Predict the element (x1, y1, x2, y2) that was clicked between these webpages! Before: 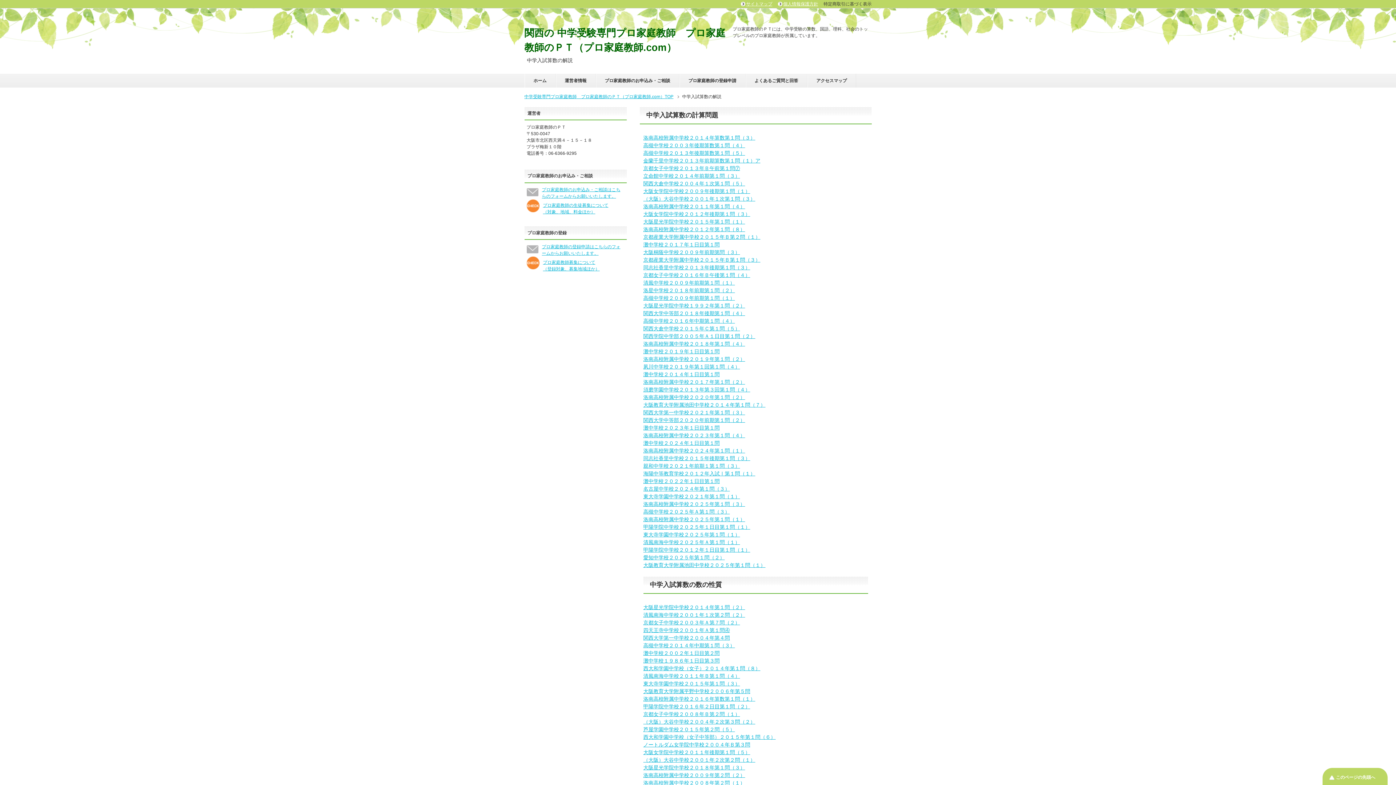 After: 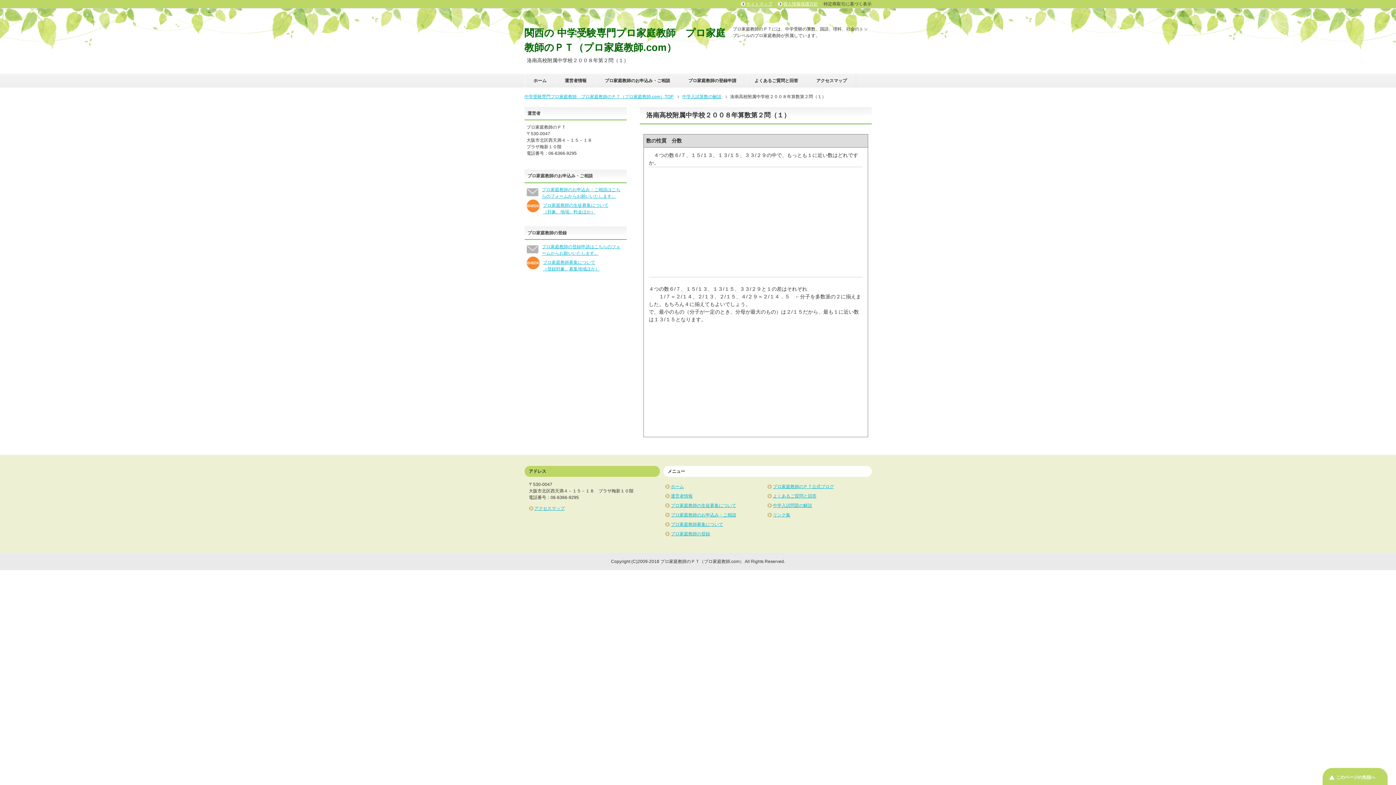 Action: label: 洛南高校附属中学校２００８年第２問（１） bbox: (643, 780, 745, 786)